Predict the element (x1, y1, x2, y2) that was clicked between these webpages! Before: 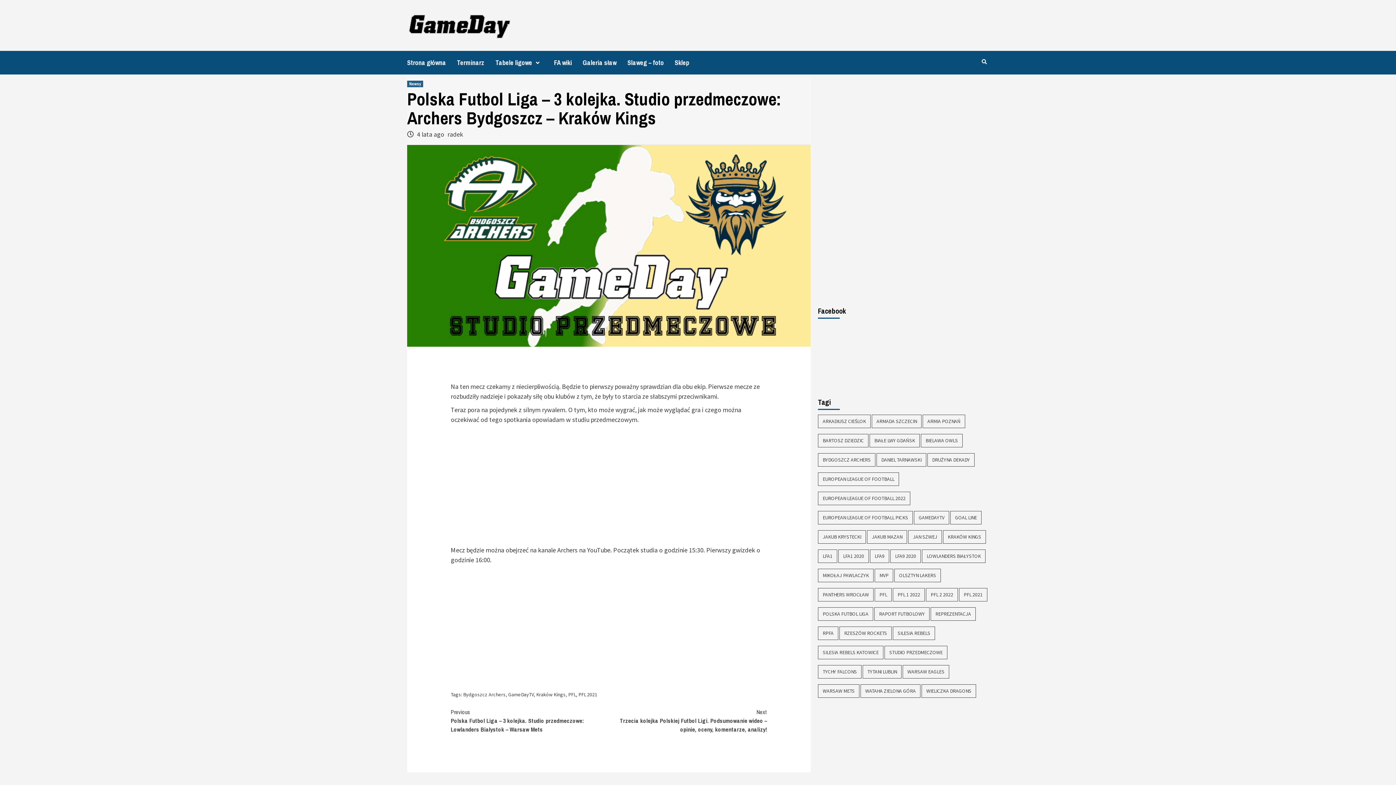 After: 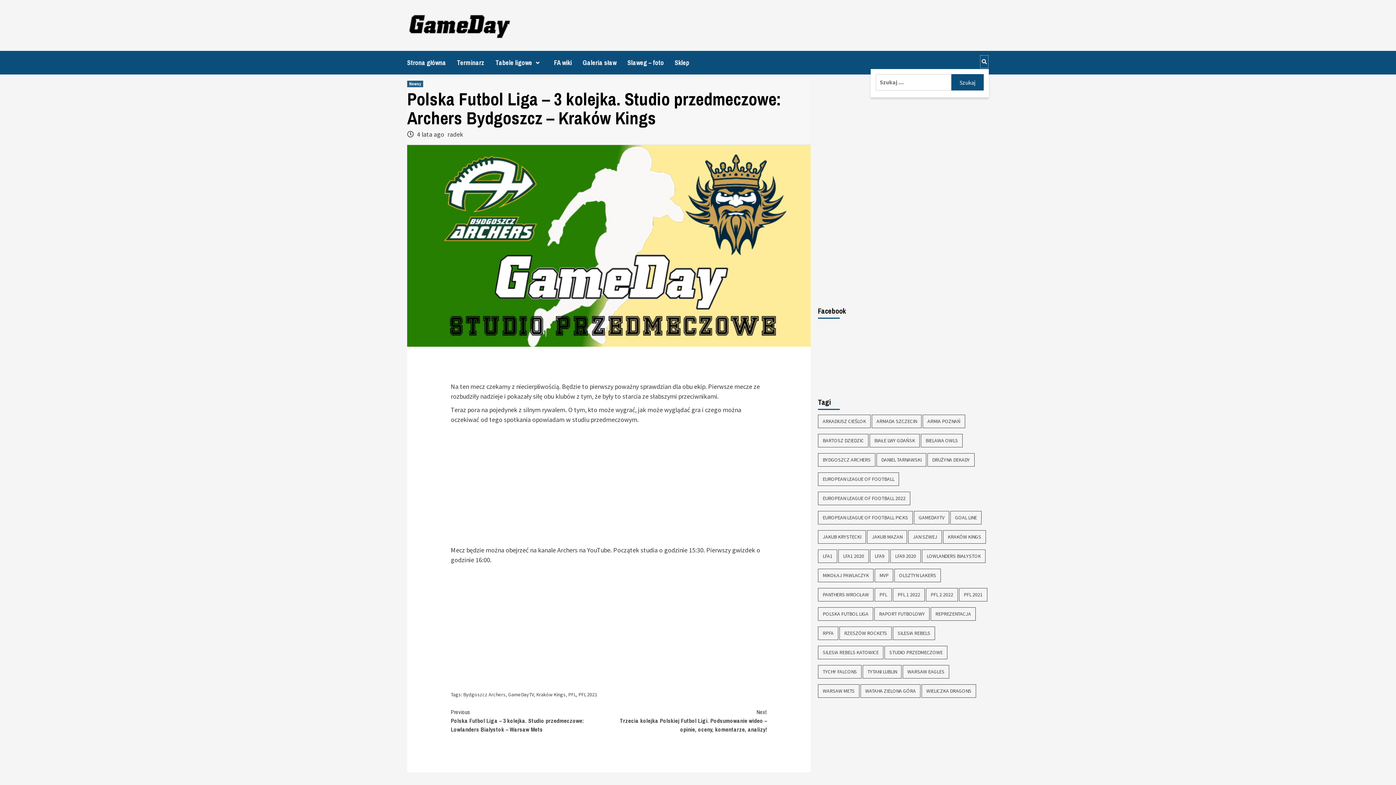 Action: bbox: (980, 54, 989, 68)